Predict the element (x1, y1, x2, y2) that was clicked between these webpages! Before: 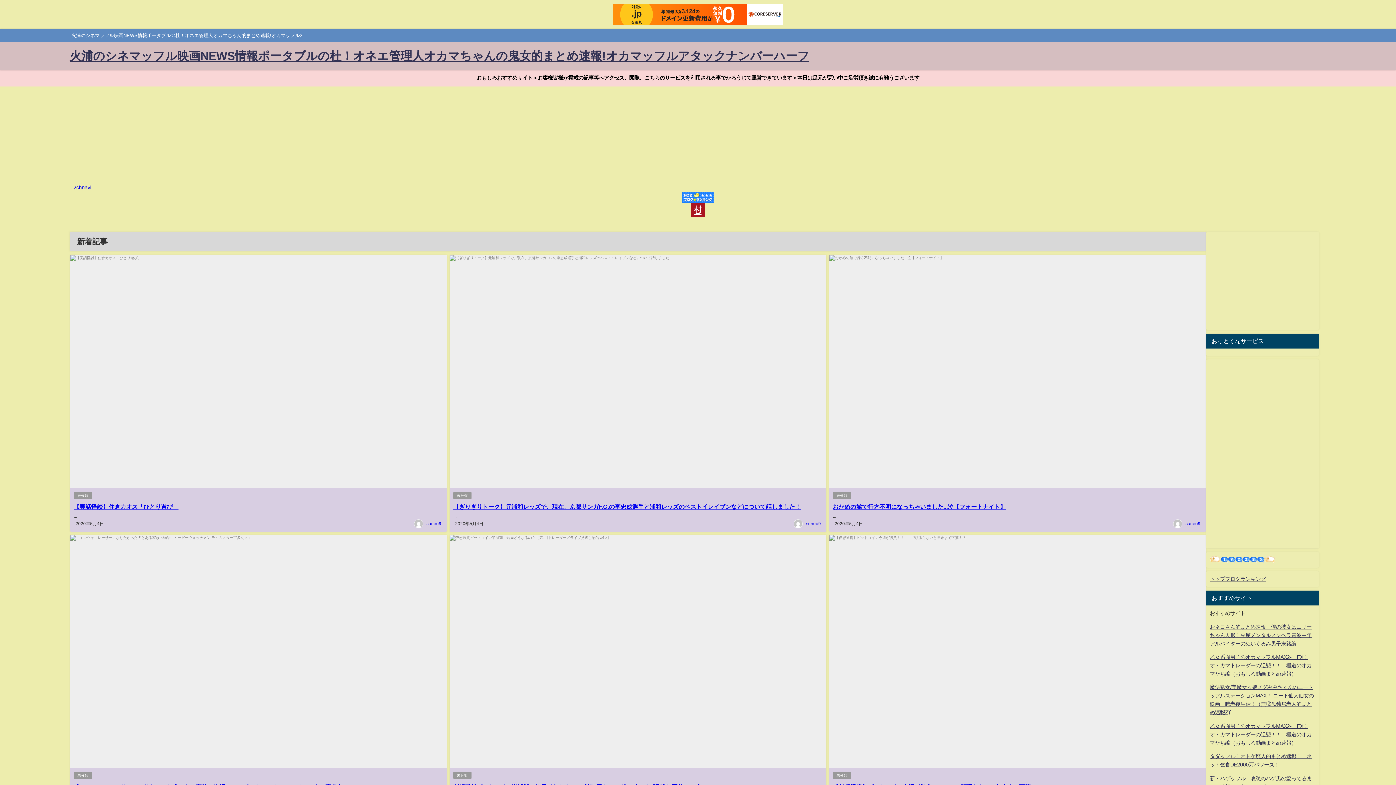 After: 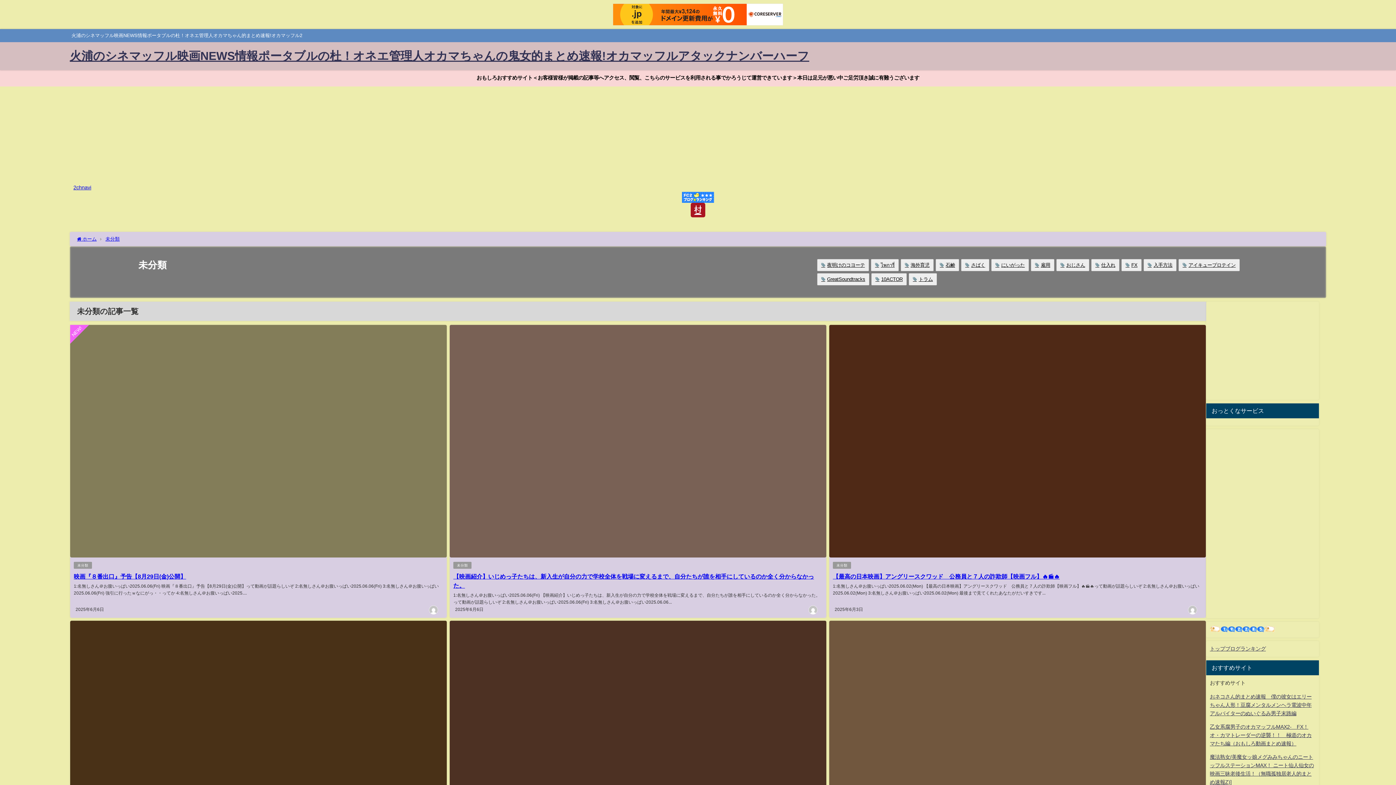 Action: bbox: (453, 772, 471, 779) label: 未分類